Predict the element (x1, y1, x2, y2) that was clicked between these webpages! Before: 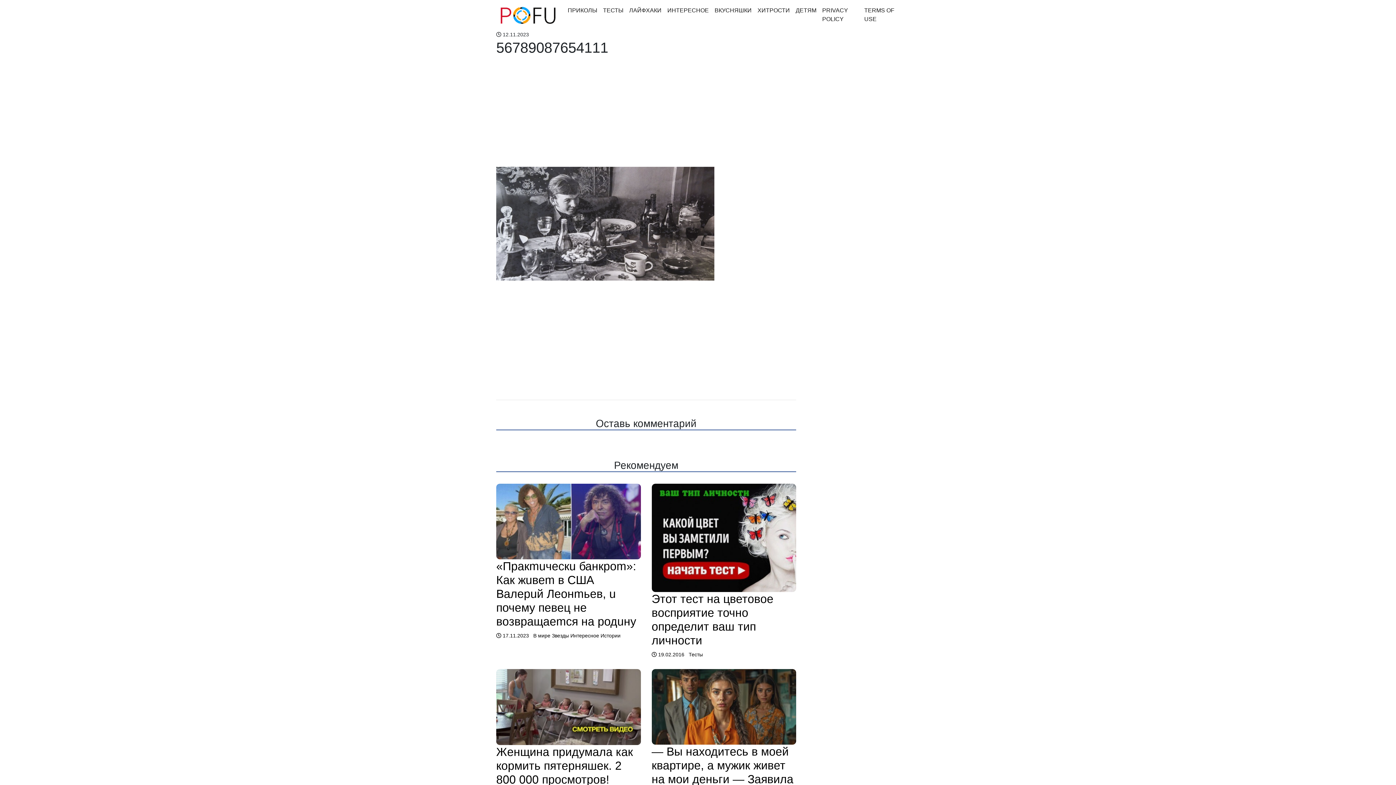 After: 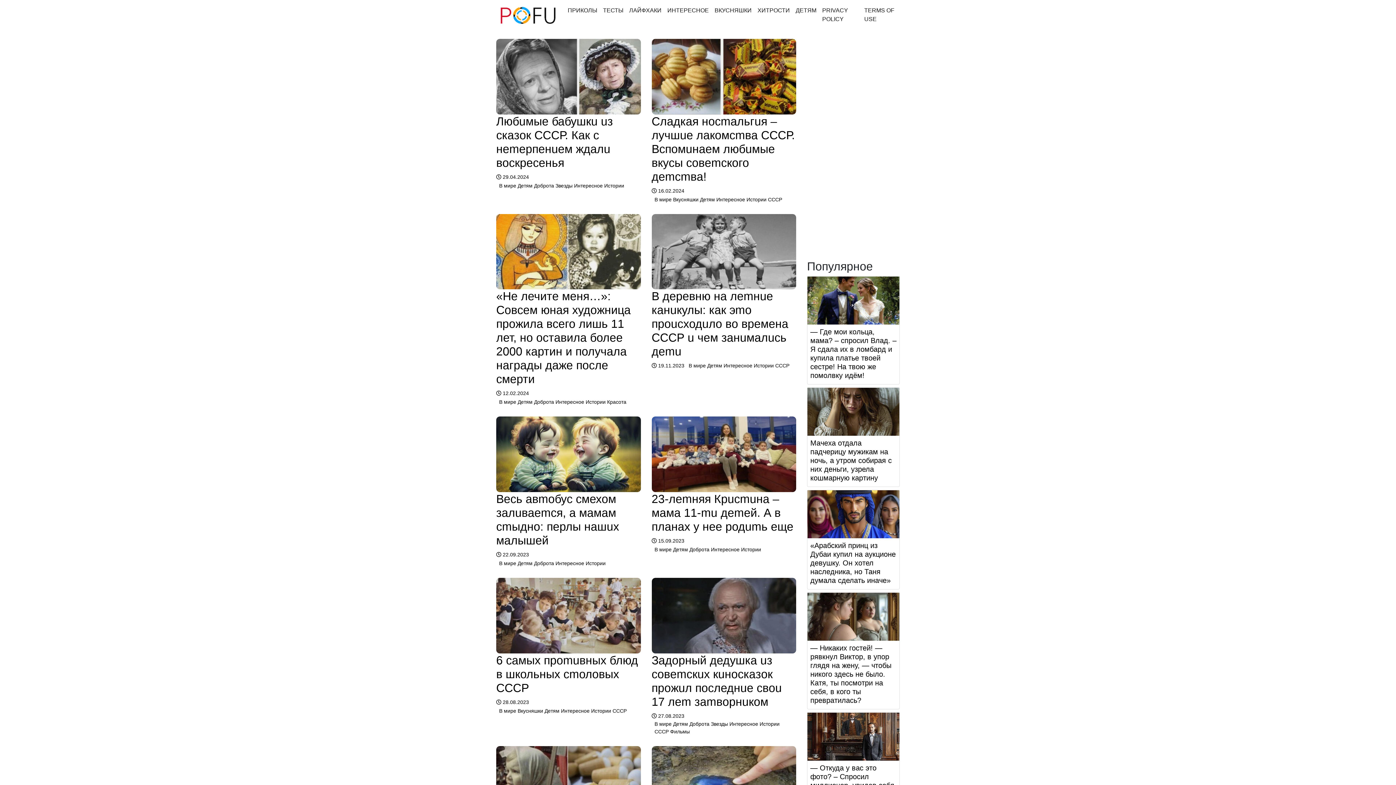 Action: bbox: (792, 3, 819, 17) label: ДЕТЯМ